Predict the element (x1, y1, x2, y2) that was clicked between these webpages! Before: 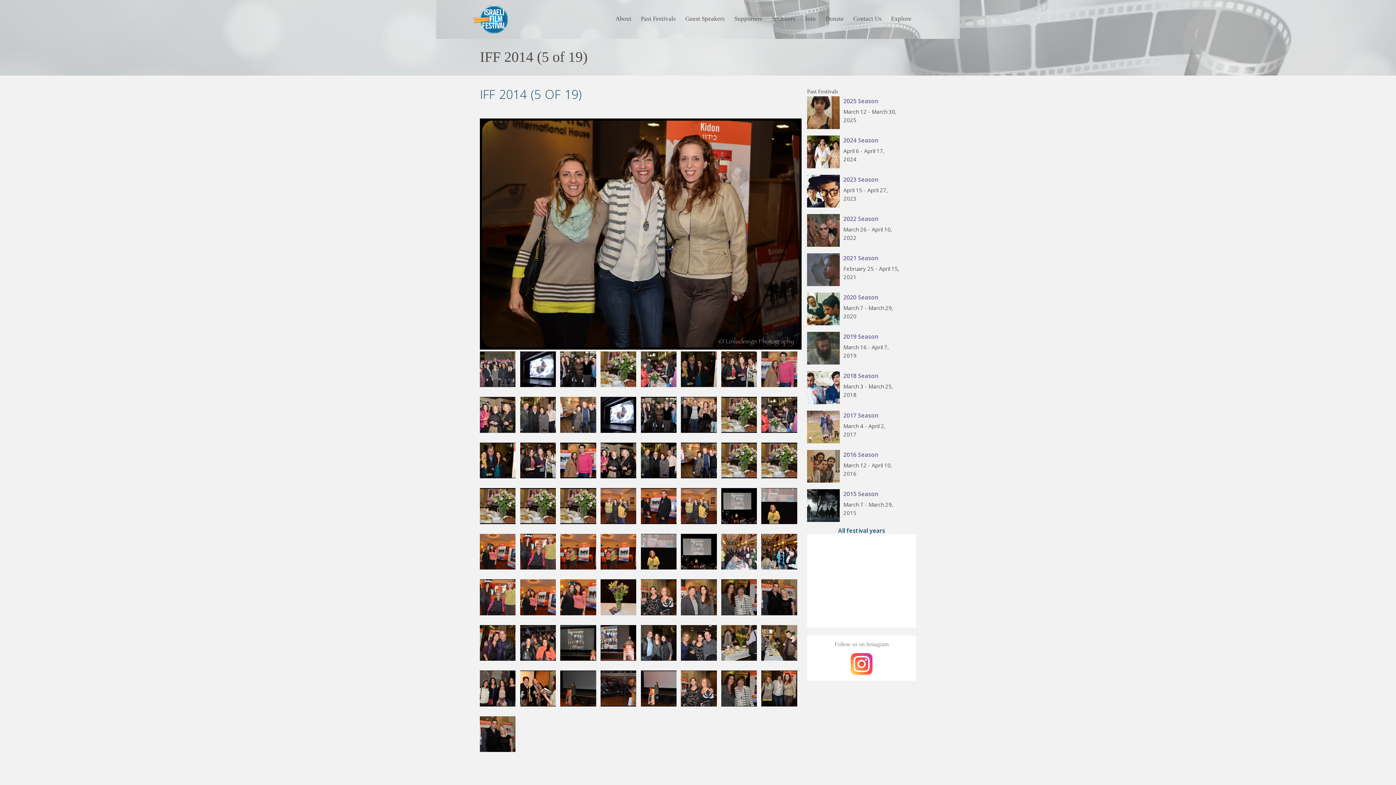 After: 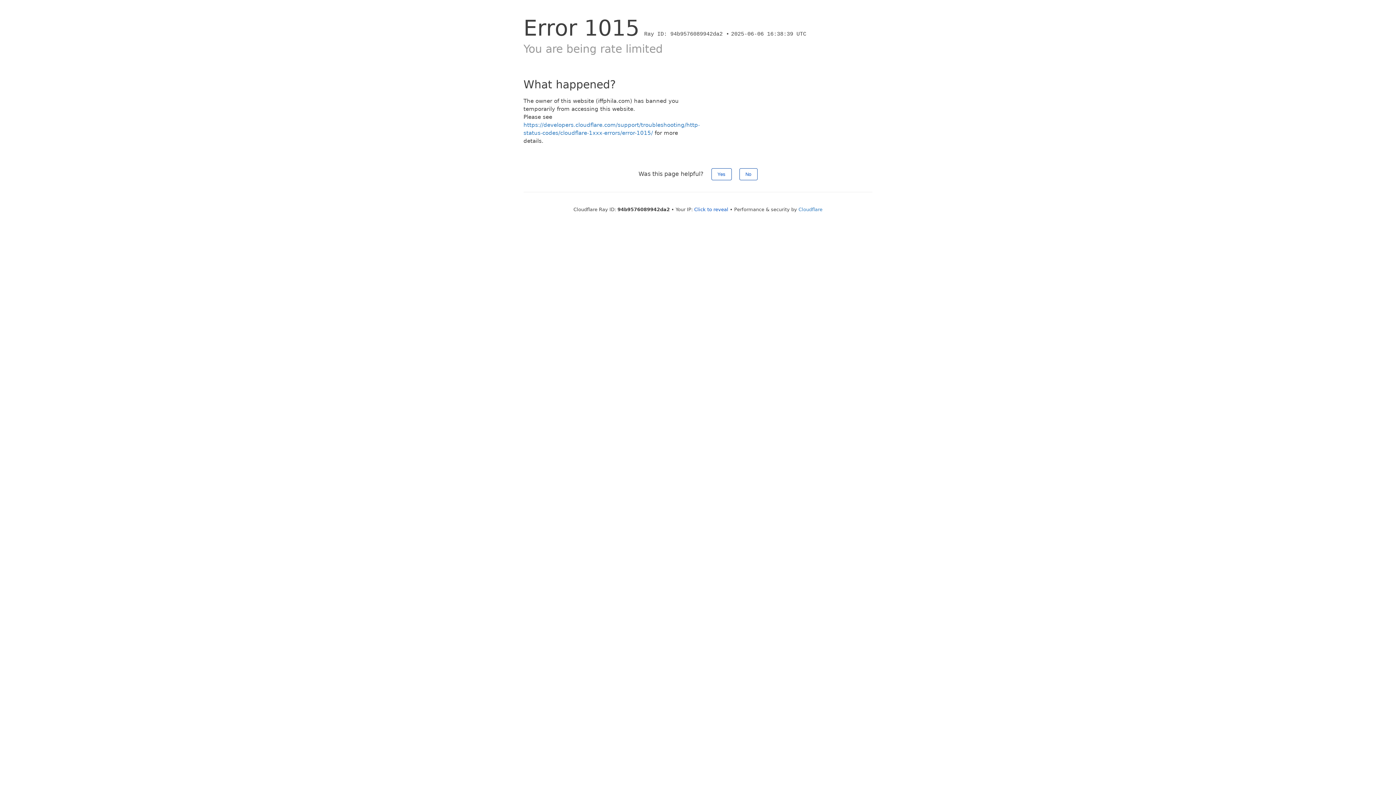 Action: bbox: (807, 332, 843, 366)